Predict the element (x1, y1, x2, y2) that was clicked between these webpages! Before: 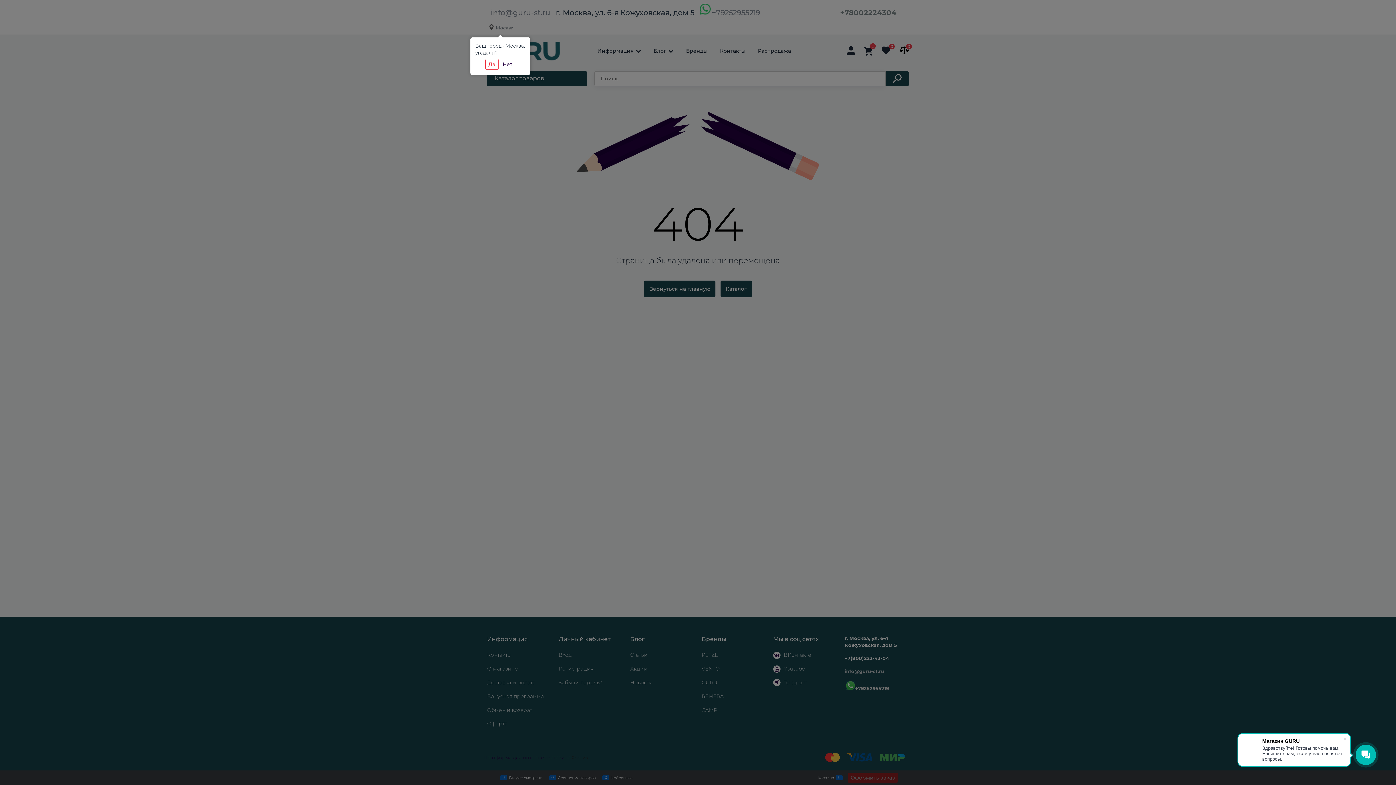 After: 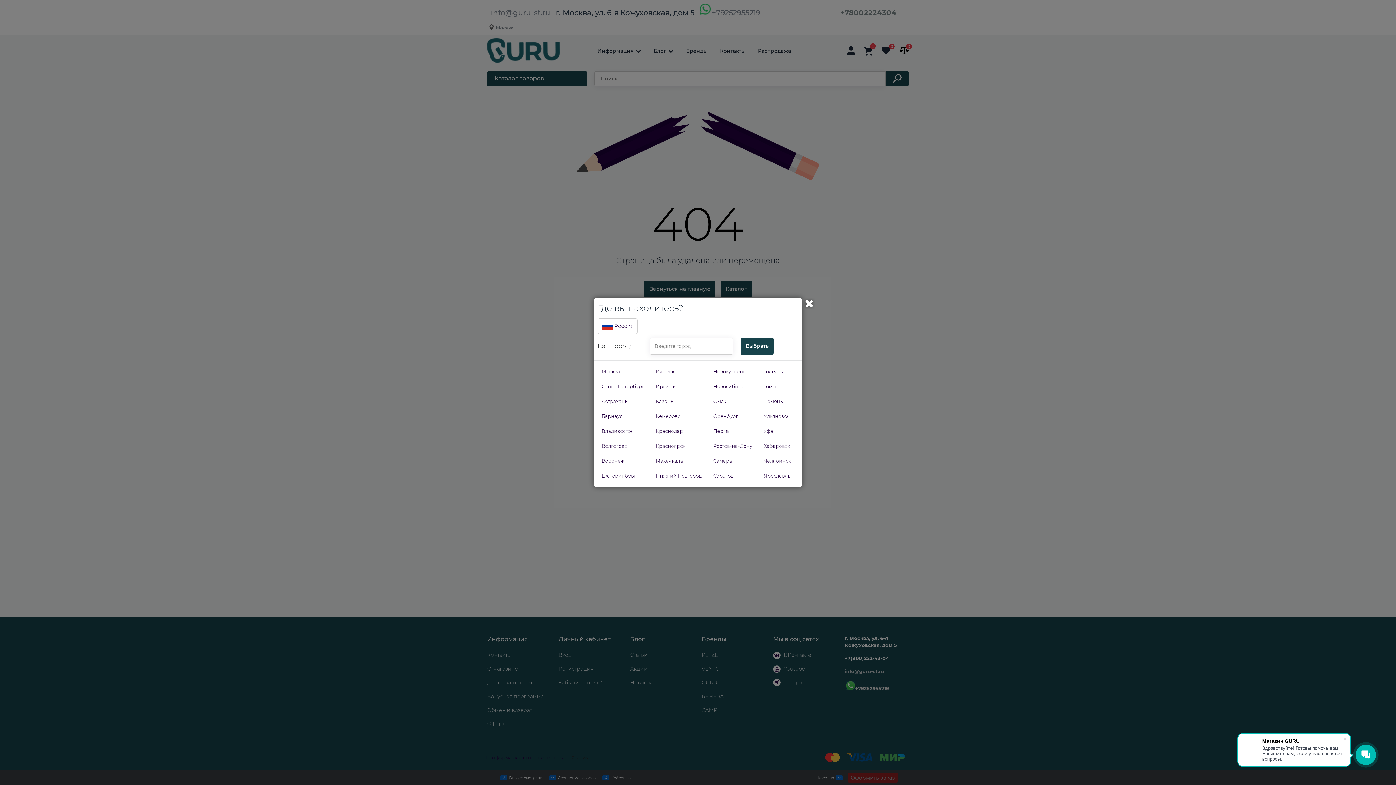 Action: bbox: (499, 59, 515, 69) label: Нет